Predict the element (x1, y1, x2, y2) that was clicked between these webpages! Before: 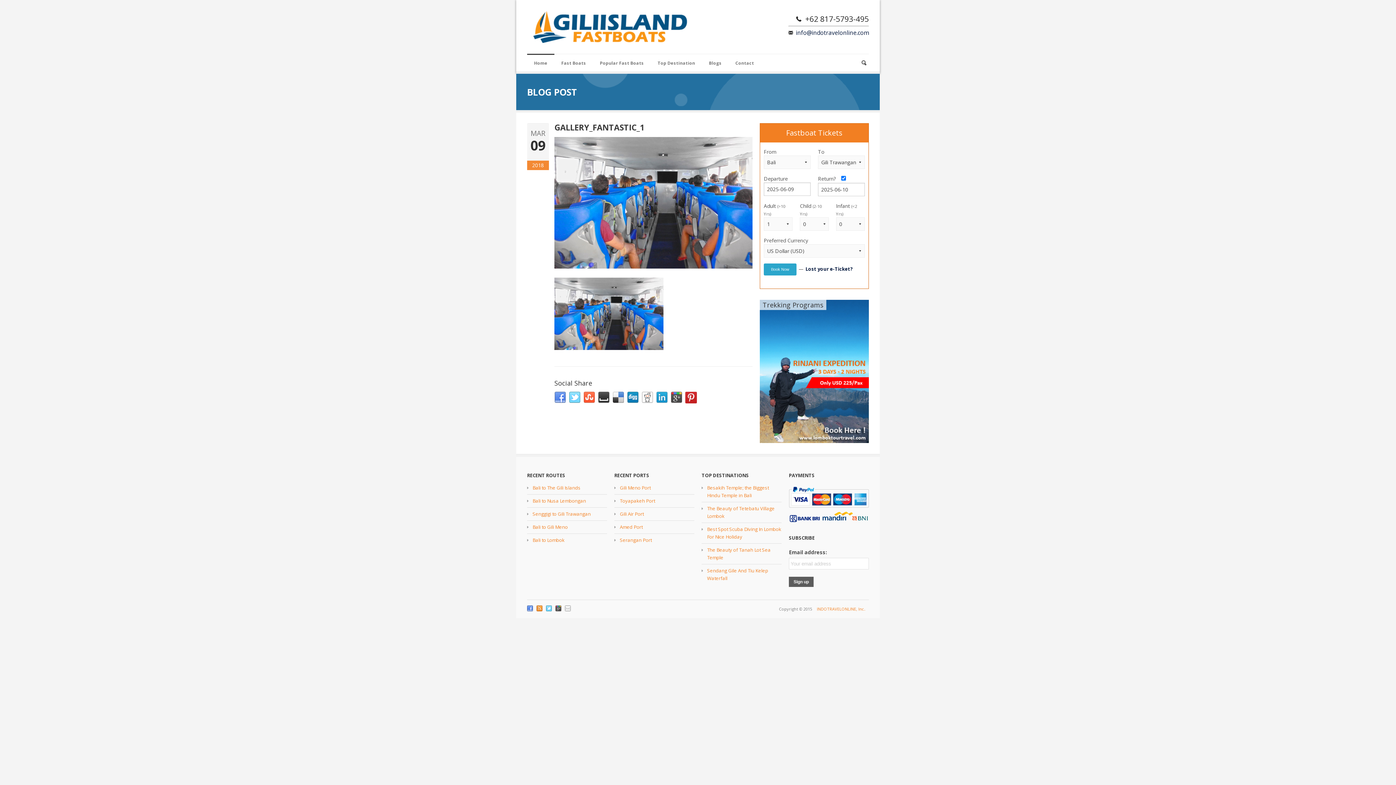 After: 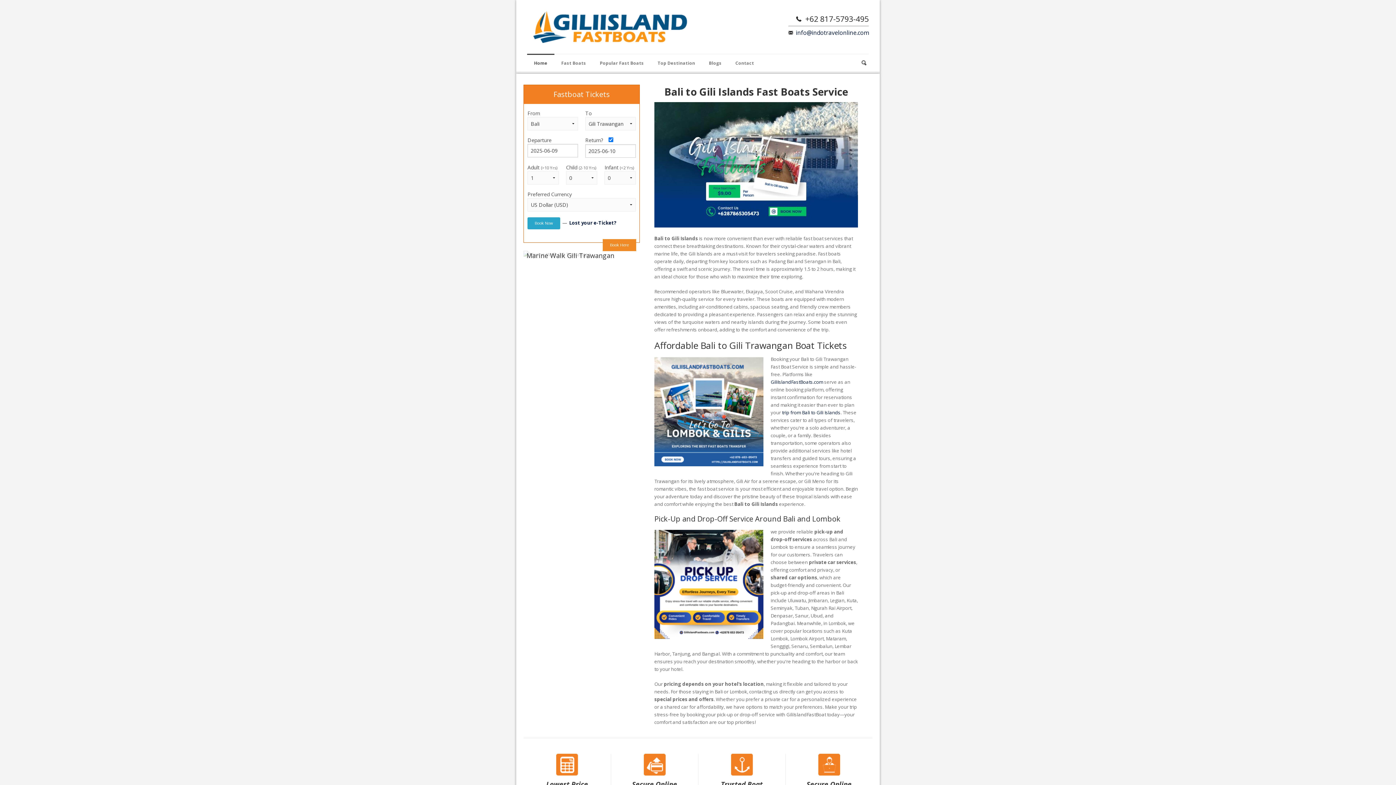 Action: label: Home bbox: (527, 58, 554, 67)